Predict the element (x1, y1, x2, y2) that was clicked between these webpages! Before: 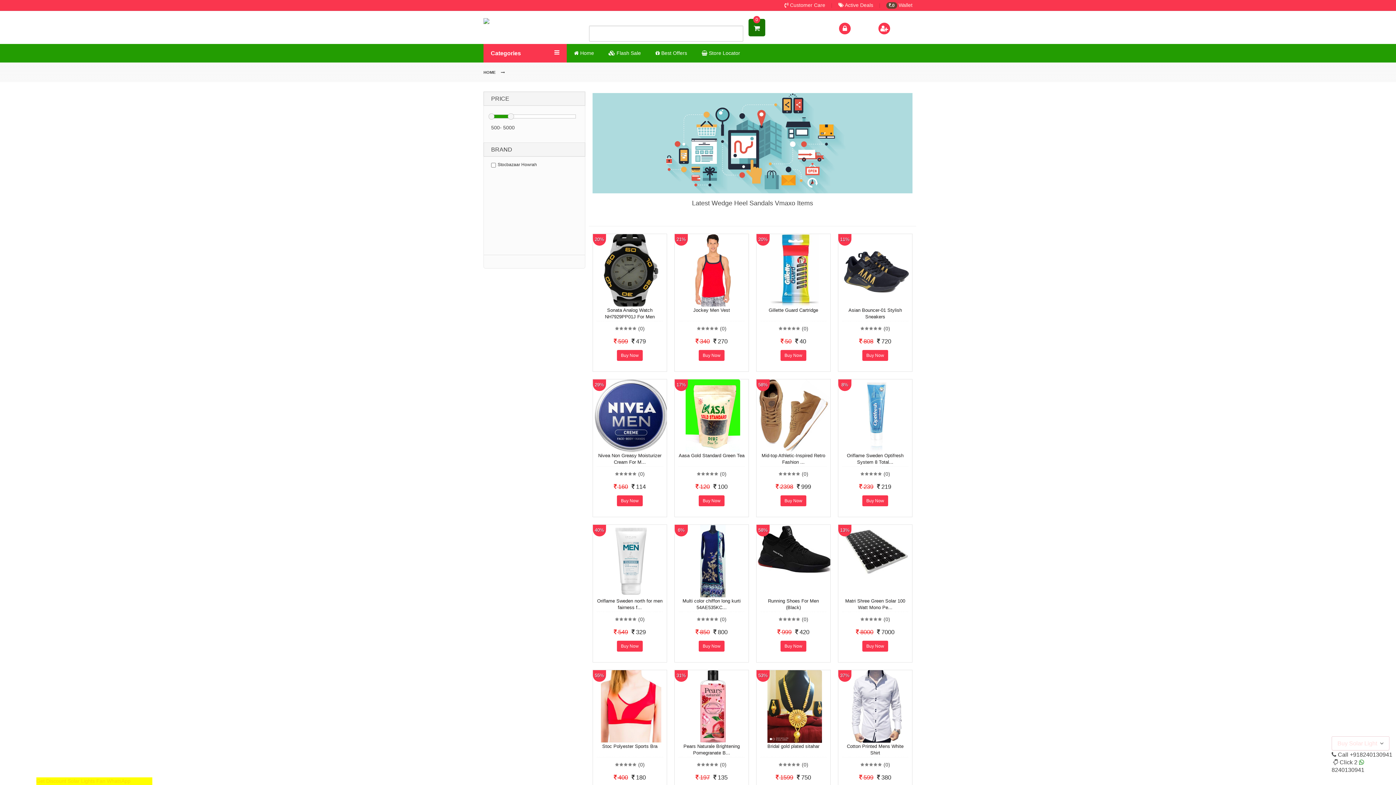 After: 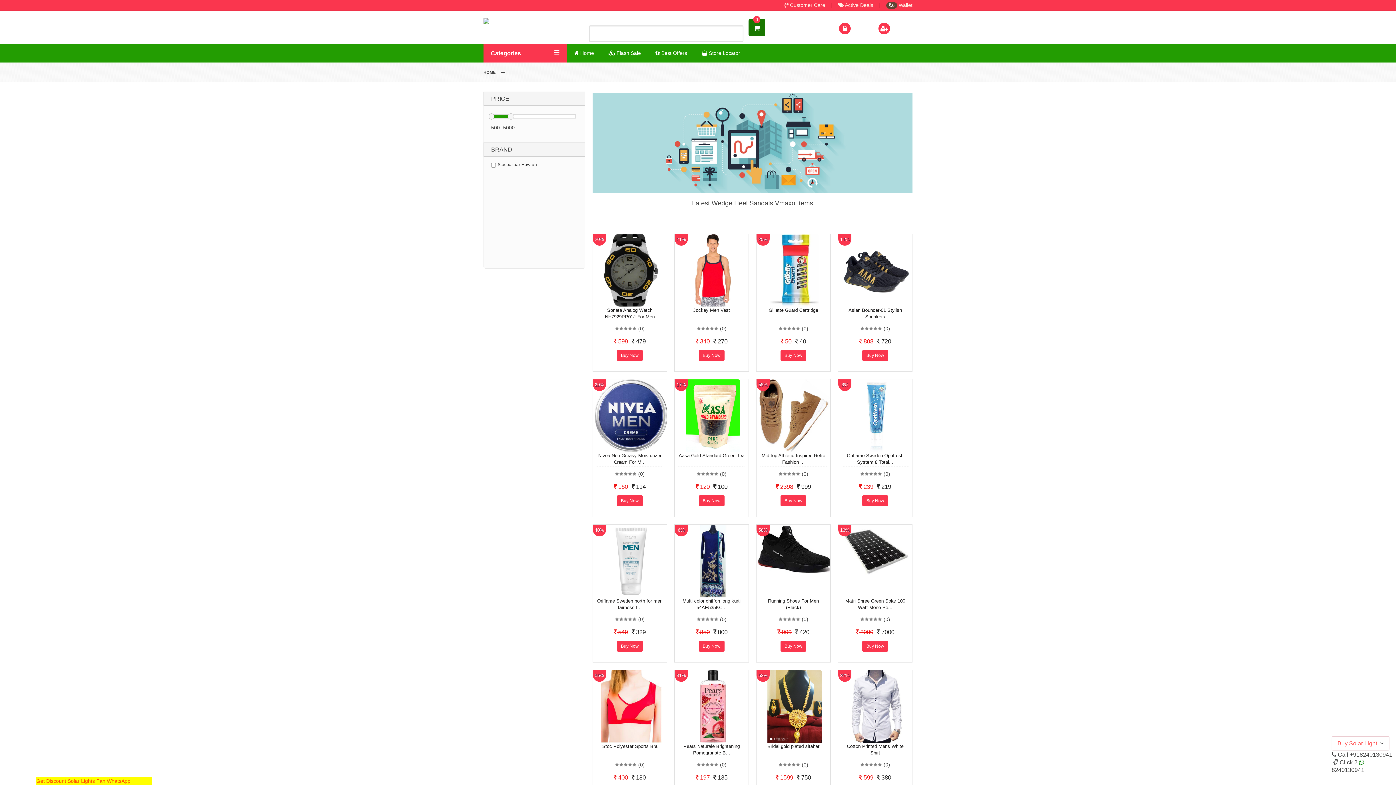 Action: label: .0 Wallet bbox: (886, 2, 912, 8)